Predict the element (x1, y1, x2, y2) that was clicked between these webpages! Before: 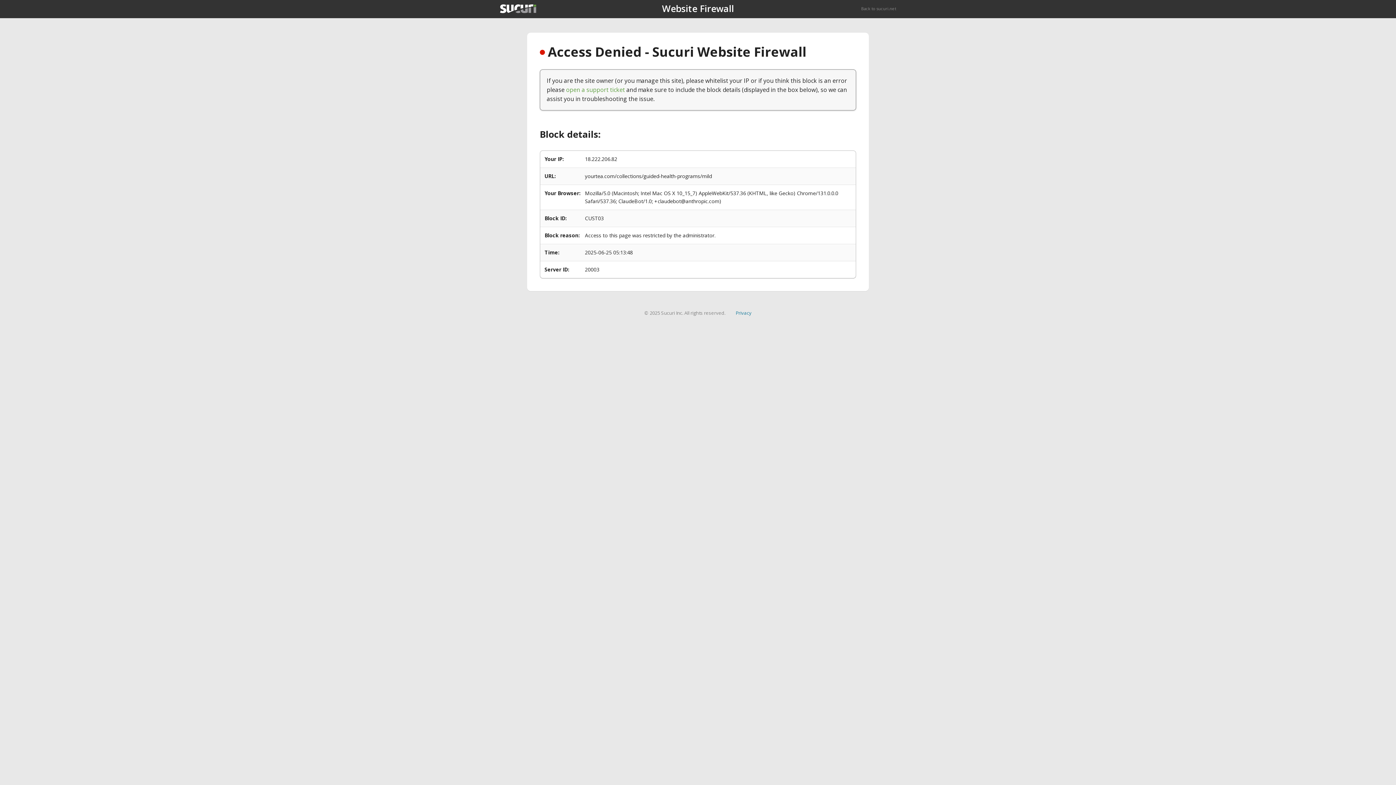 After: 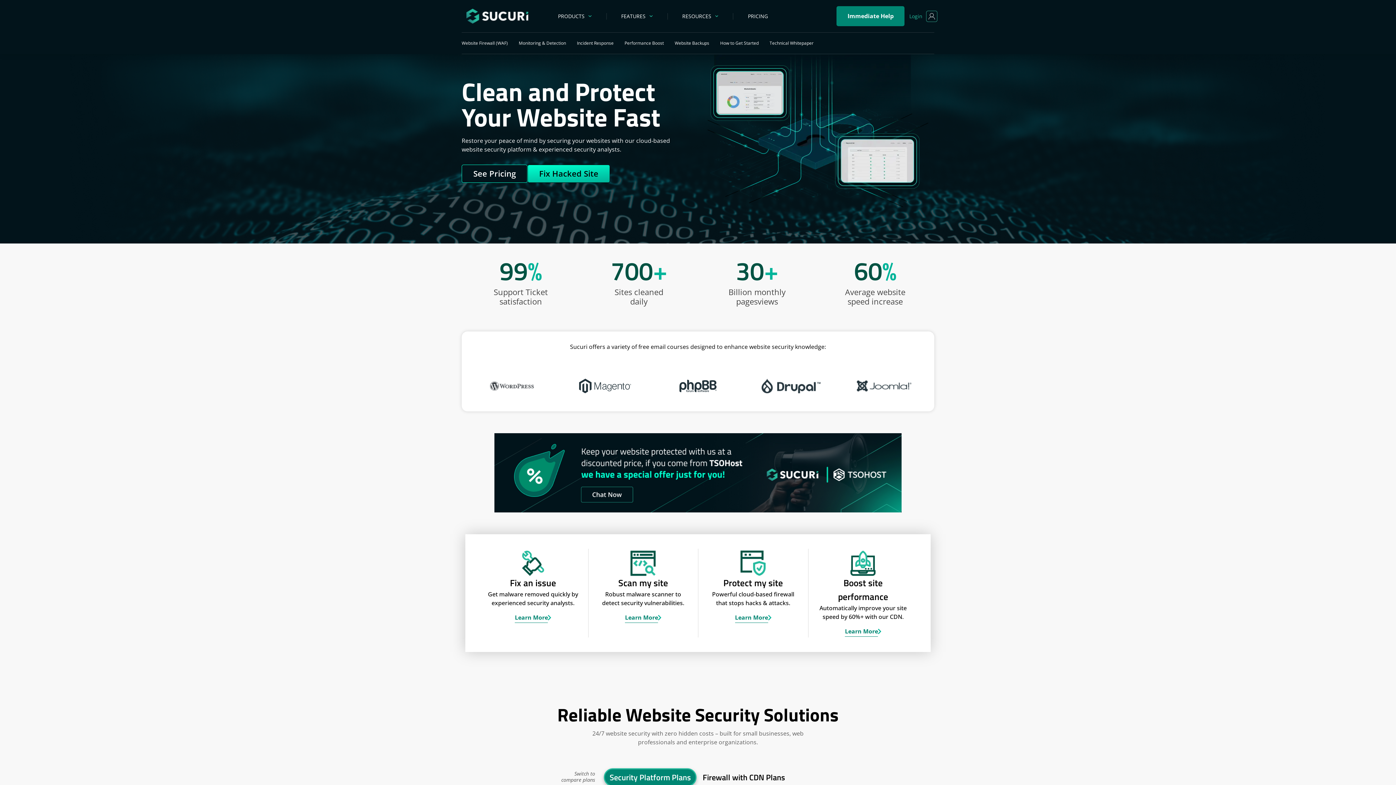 Action: bbox: (500, 4, 536, 13)